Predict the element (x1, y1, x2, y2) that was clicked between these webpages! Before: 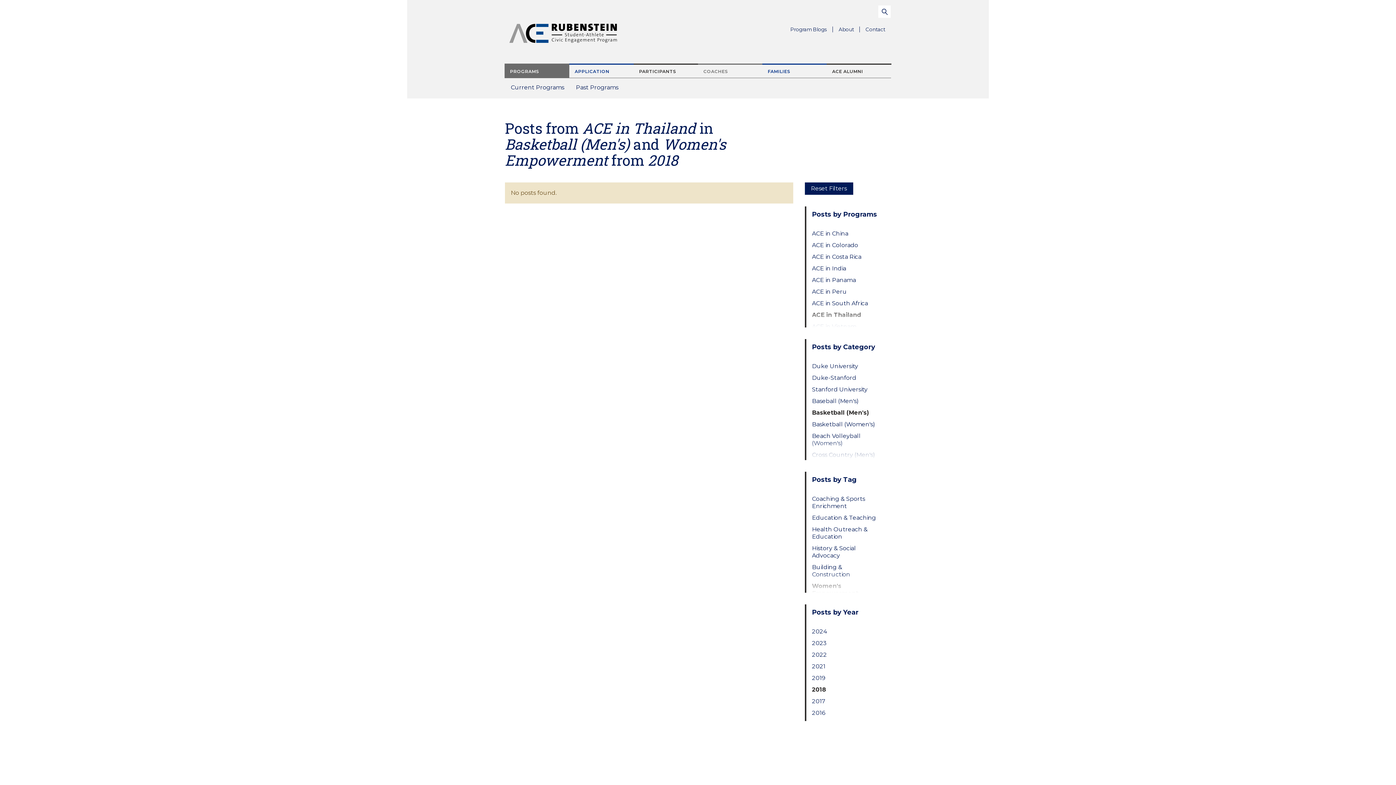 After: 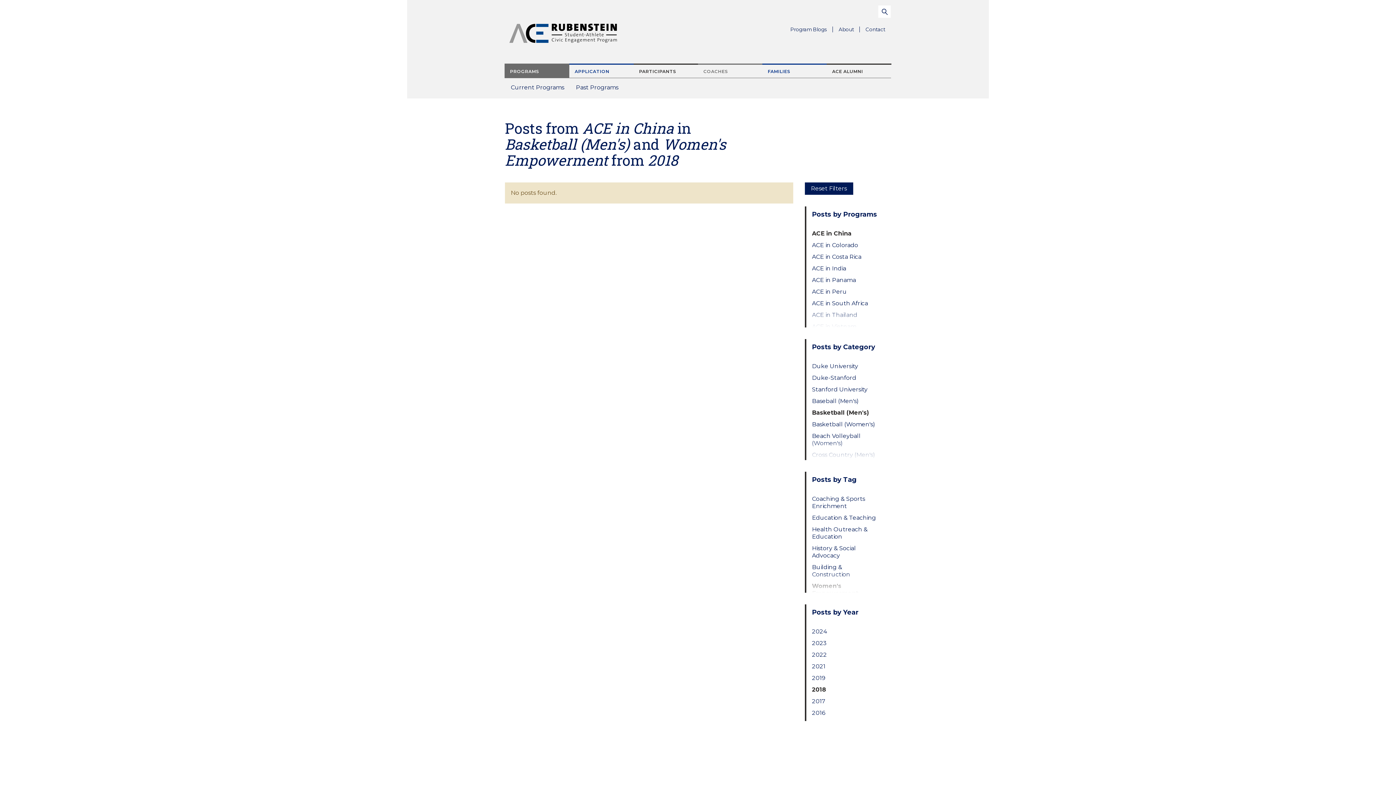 Action: label: ACE in China bbox: (812, 230, 879, 237)